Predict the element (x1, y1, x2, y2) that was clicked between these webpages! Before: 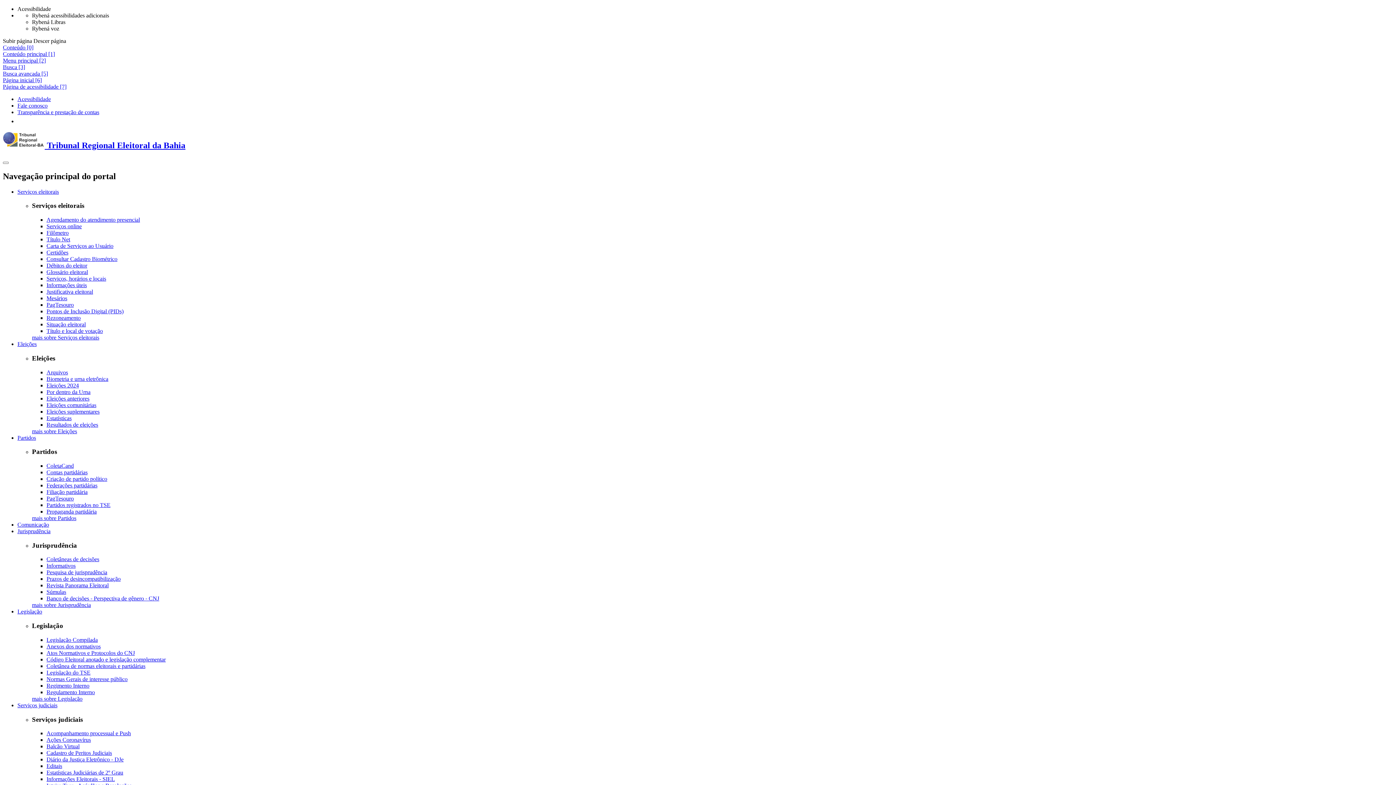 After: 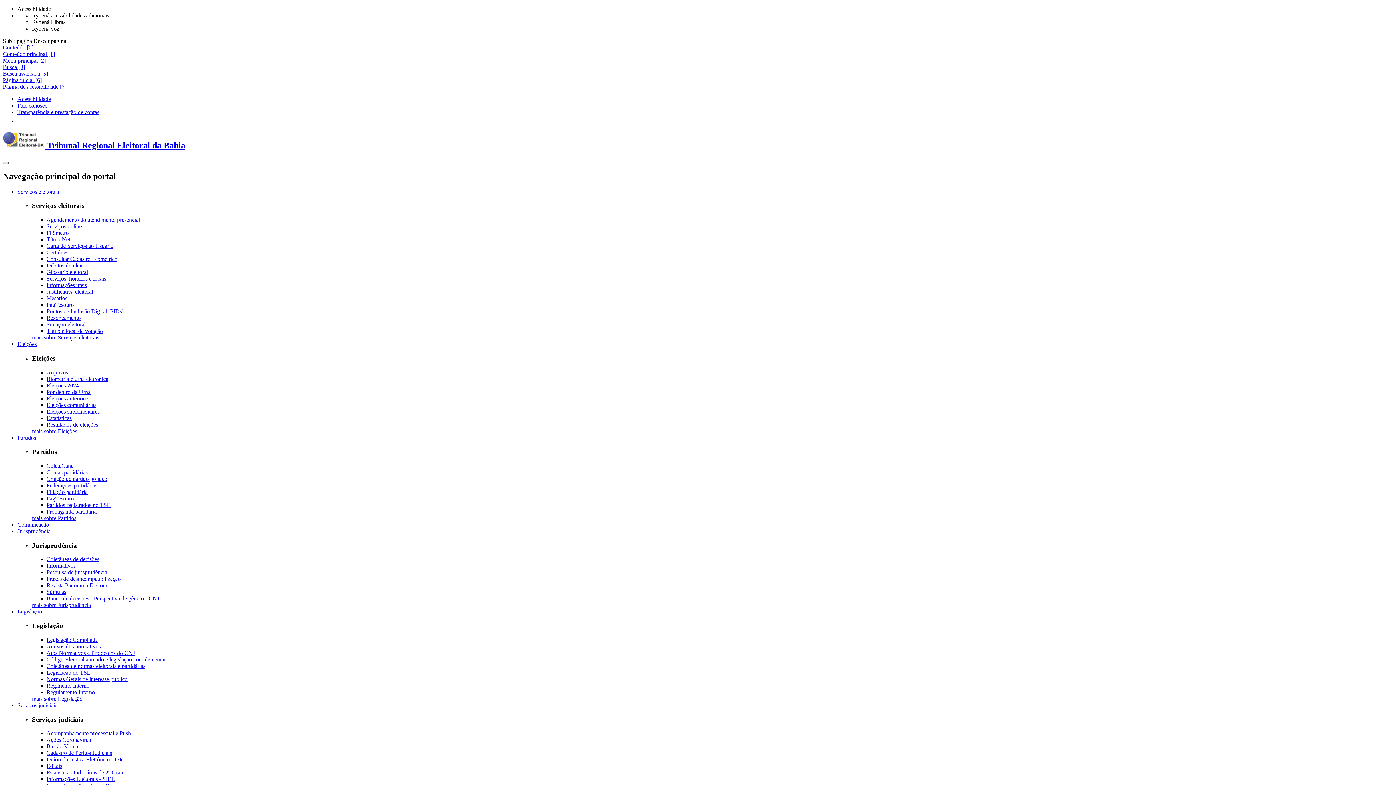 Action: bbox: (2, 161, 8, 163) label: Menu responsivo